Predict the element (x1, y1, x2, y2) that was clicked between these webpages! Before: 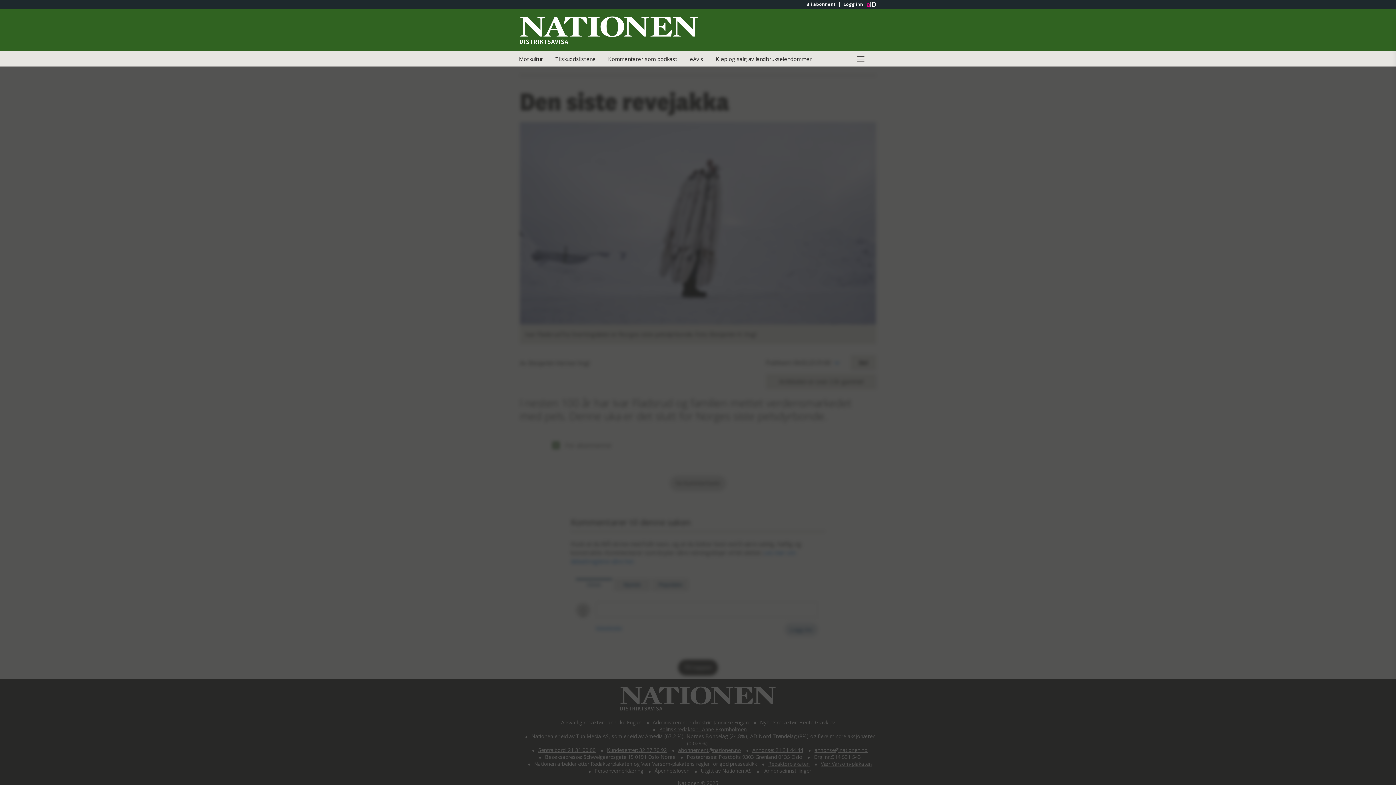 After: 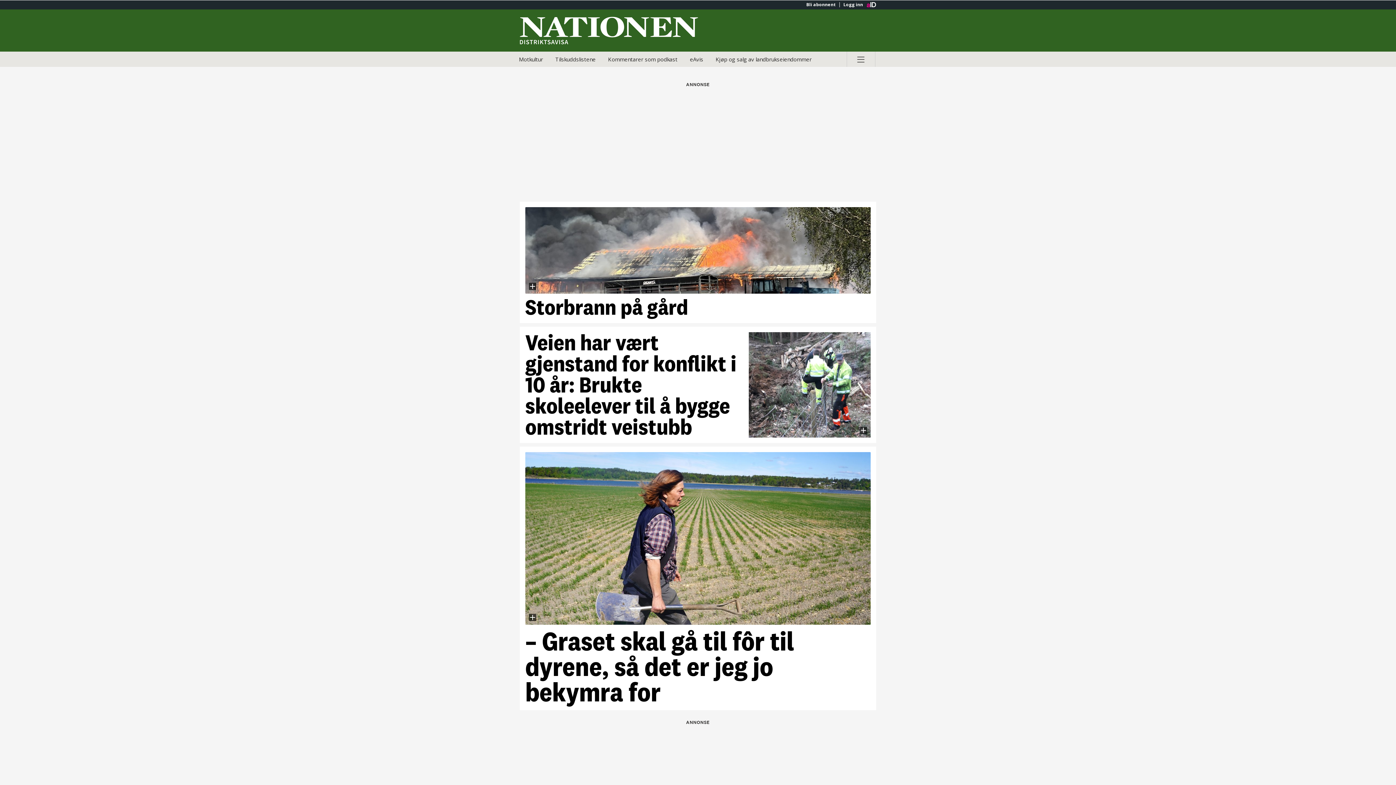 Action: label: Gå til Nationen hovedside bbox: (520, 15, 698, 44)